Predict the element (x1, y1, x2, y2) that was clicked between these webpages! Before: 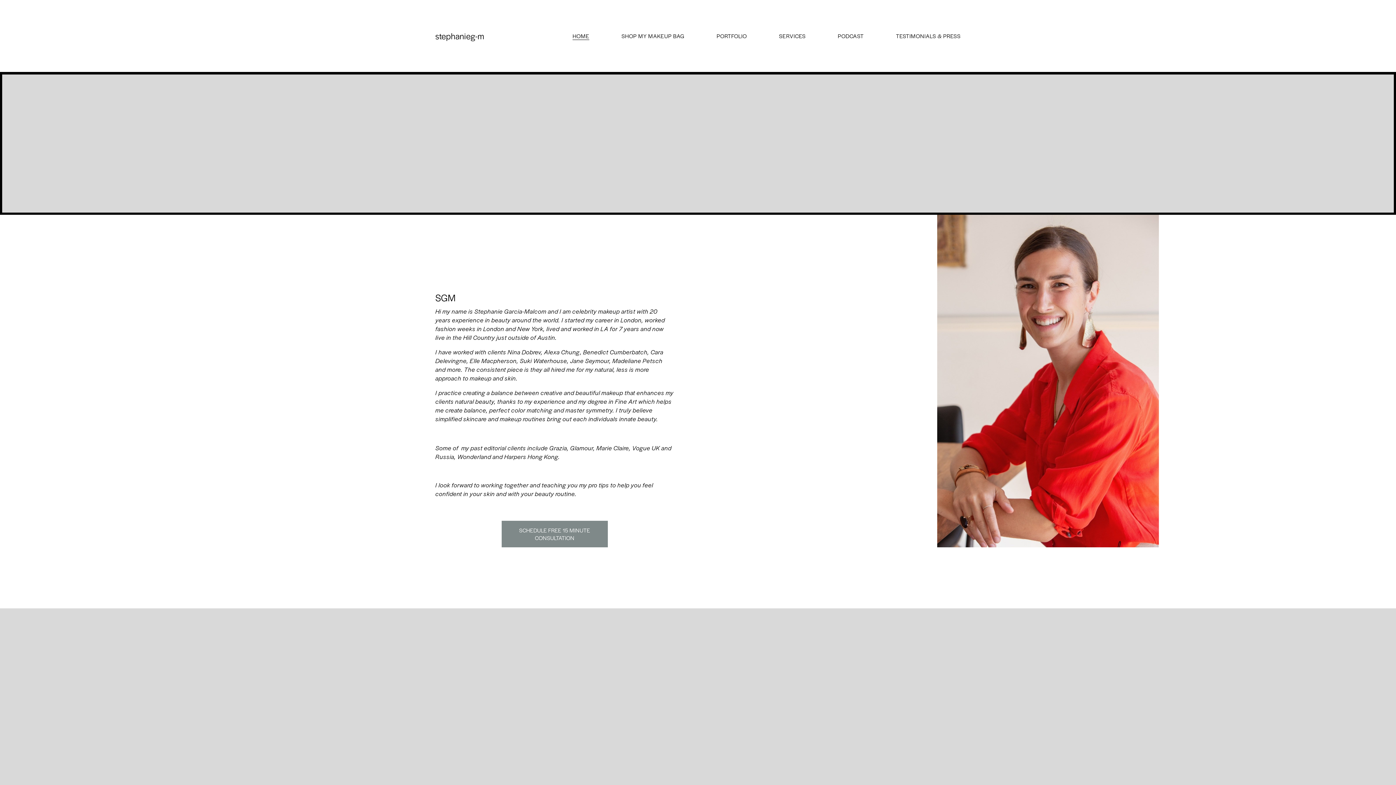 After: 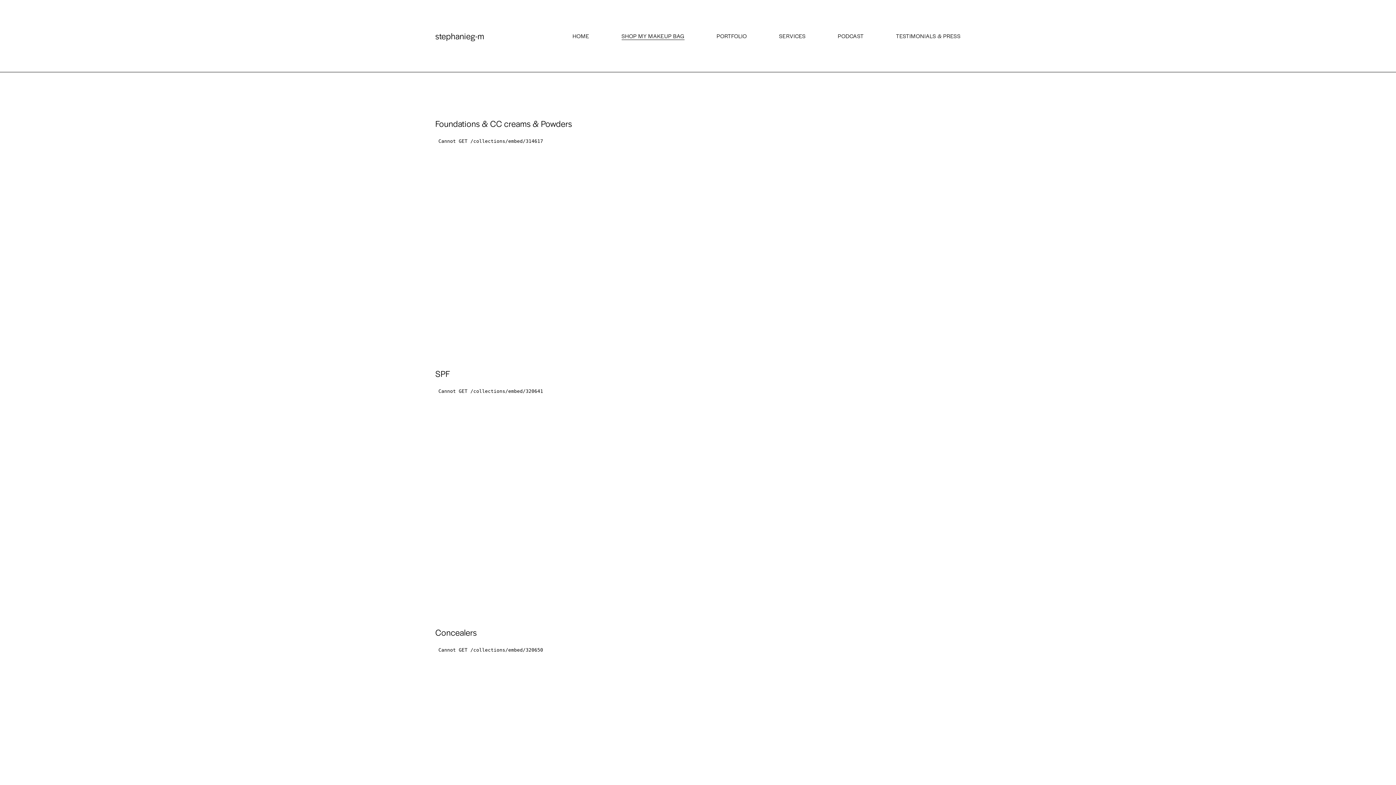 Action: bbox: (621, 31, 684, 40) label: SHOP MY MAKEUP BAG